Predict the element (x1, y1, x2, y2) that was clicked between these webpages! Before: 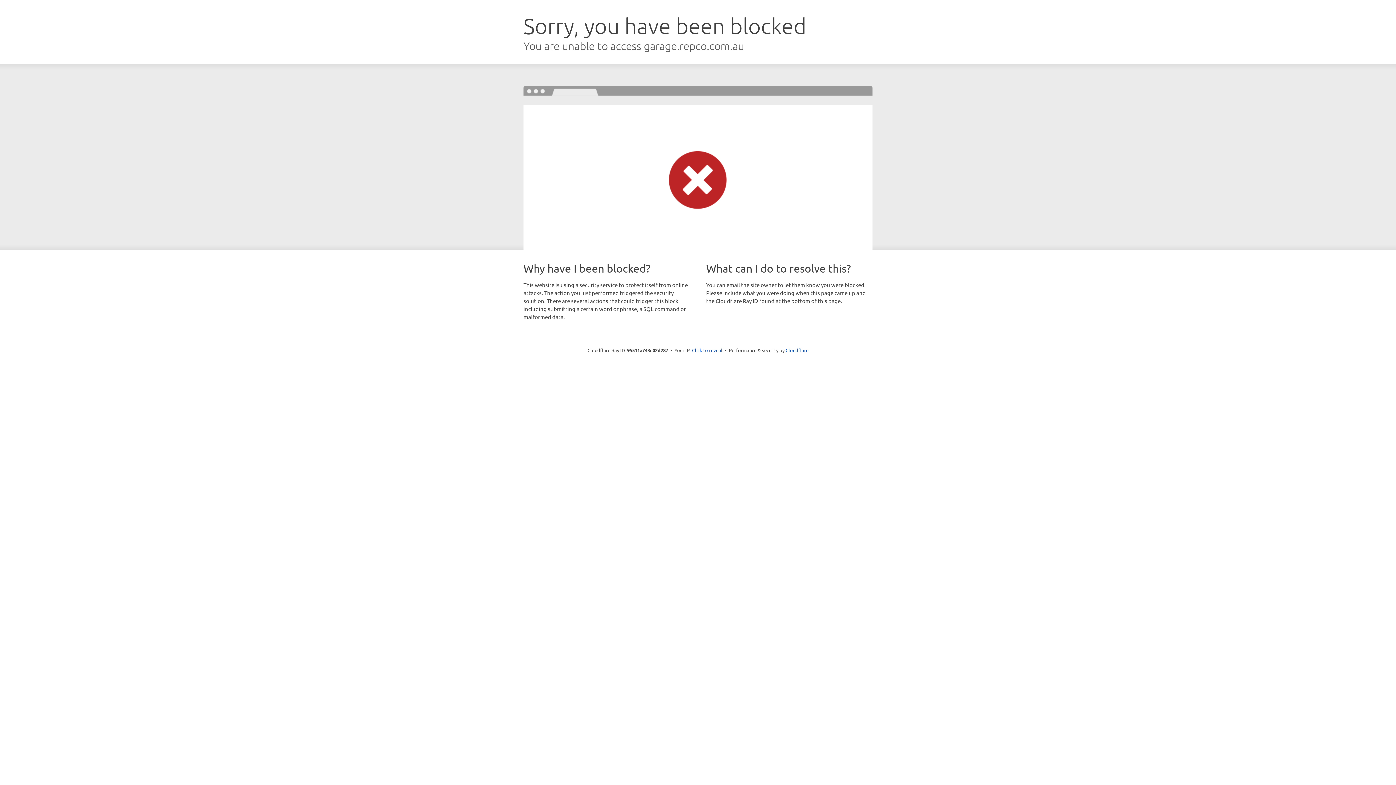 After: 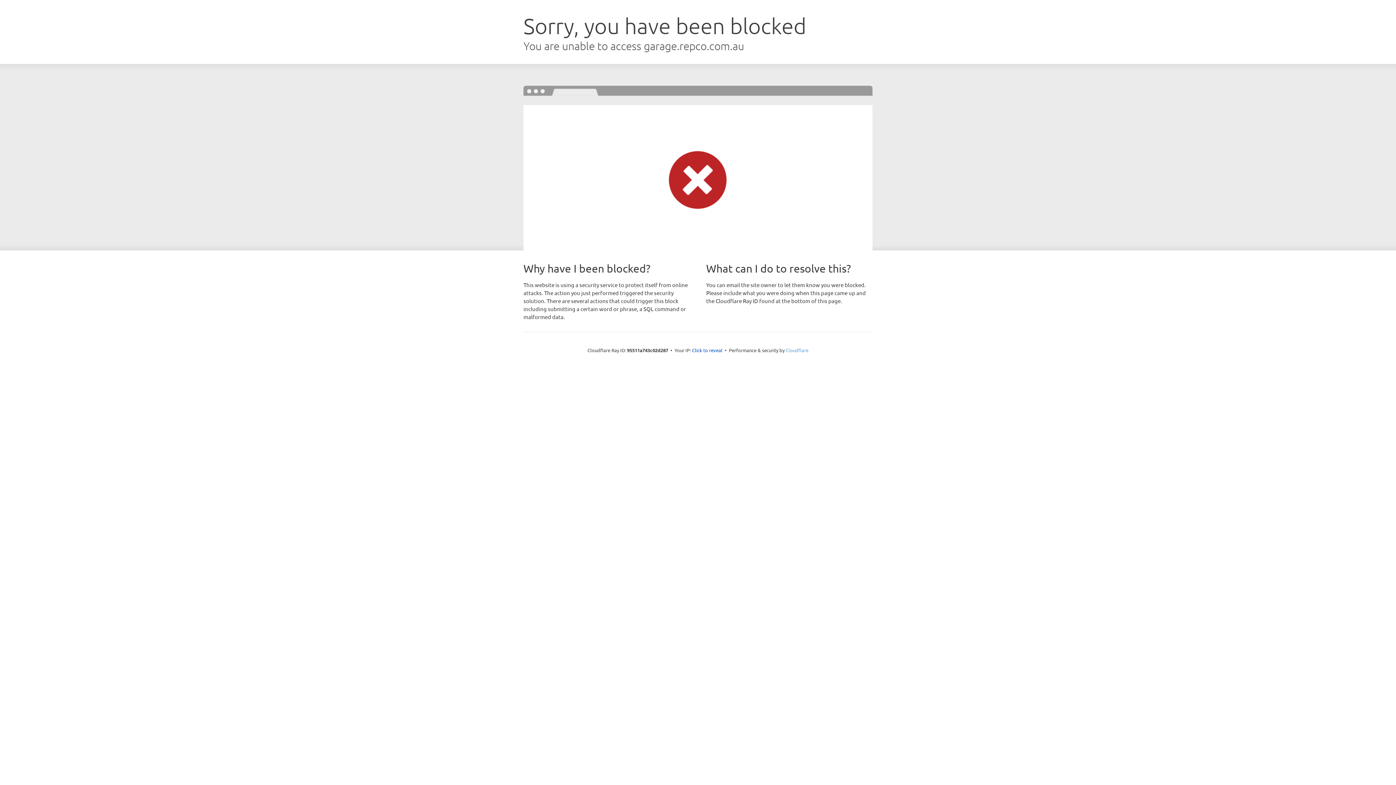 Action: label: Cloudflare bbox: (785, 347, 808, 353)